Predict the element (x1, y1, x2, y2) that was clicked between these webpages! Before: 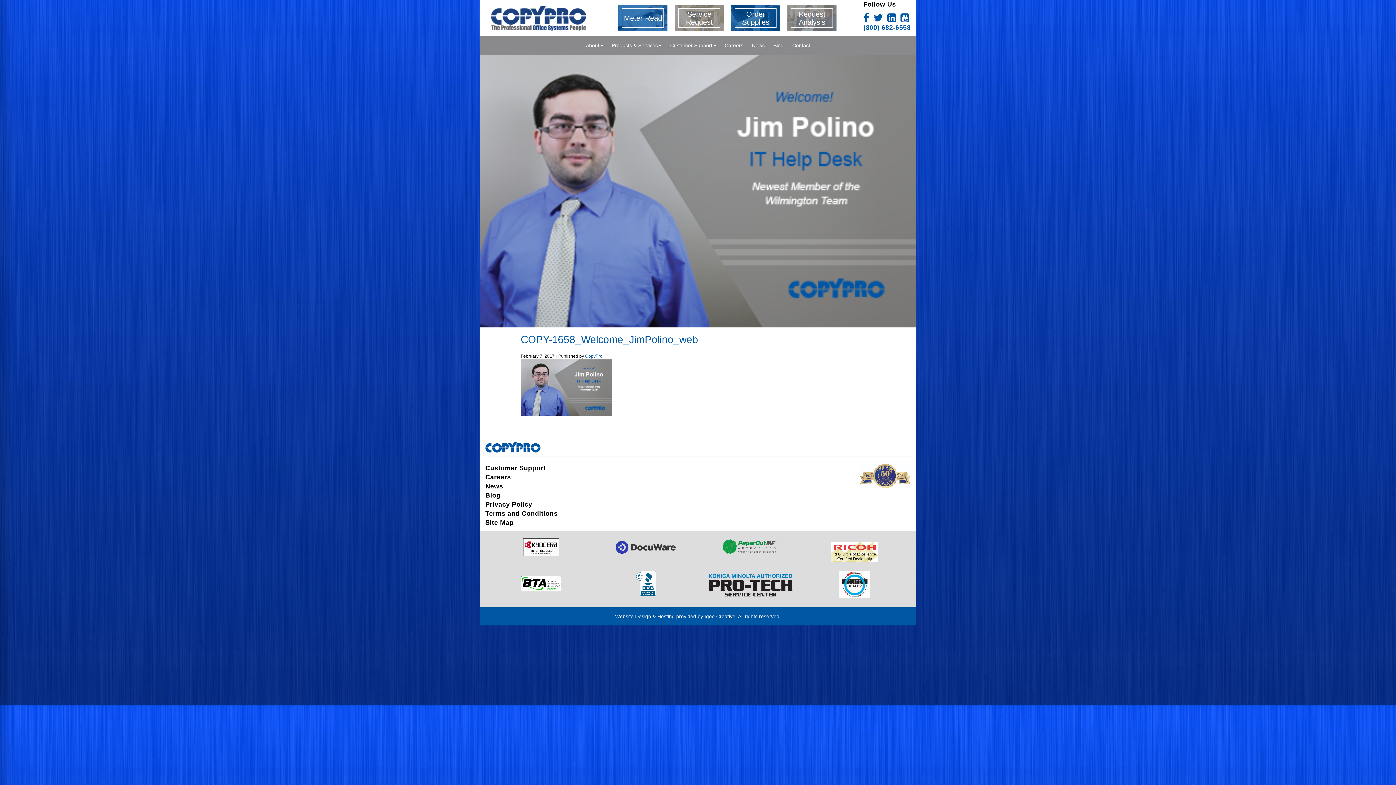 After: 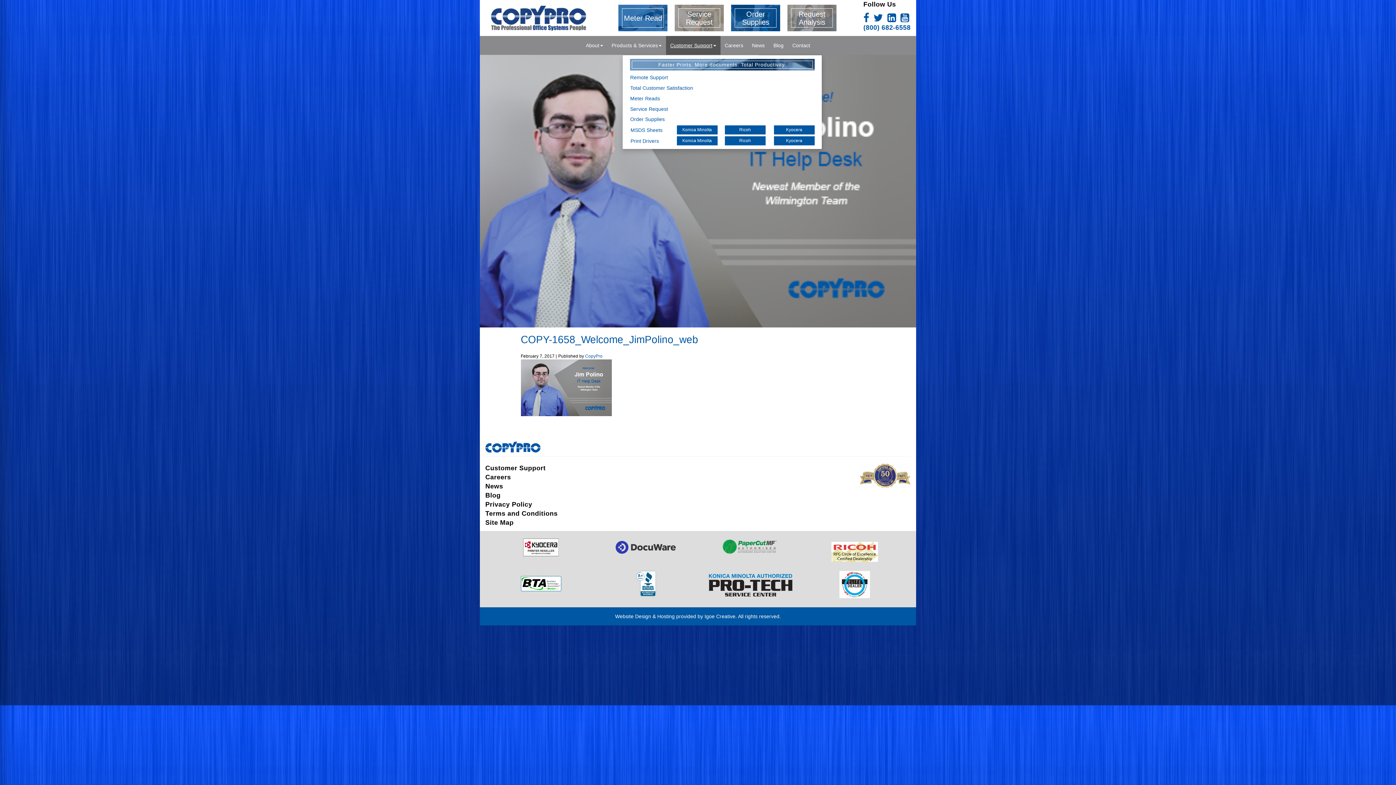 Action: label: Customer Support bbox: (666, 36, 720, 54)